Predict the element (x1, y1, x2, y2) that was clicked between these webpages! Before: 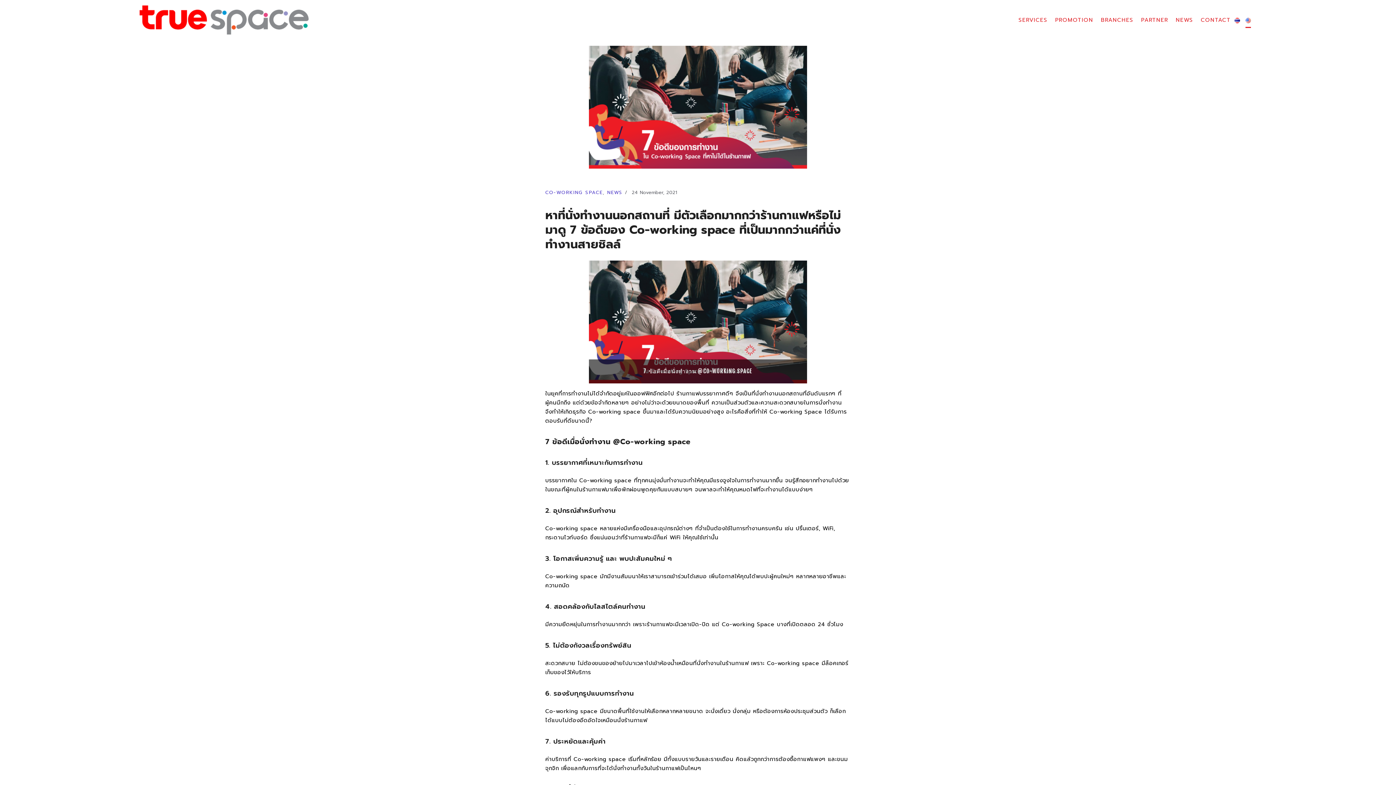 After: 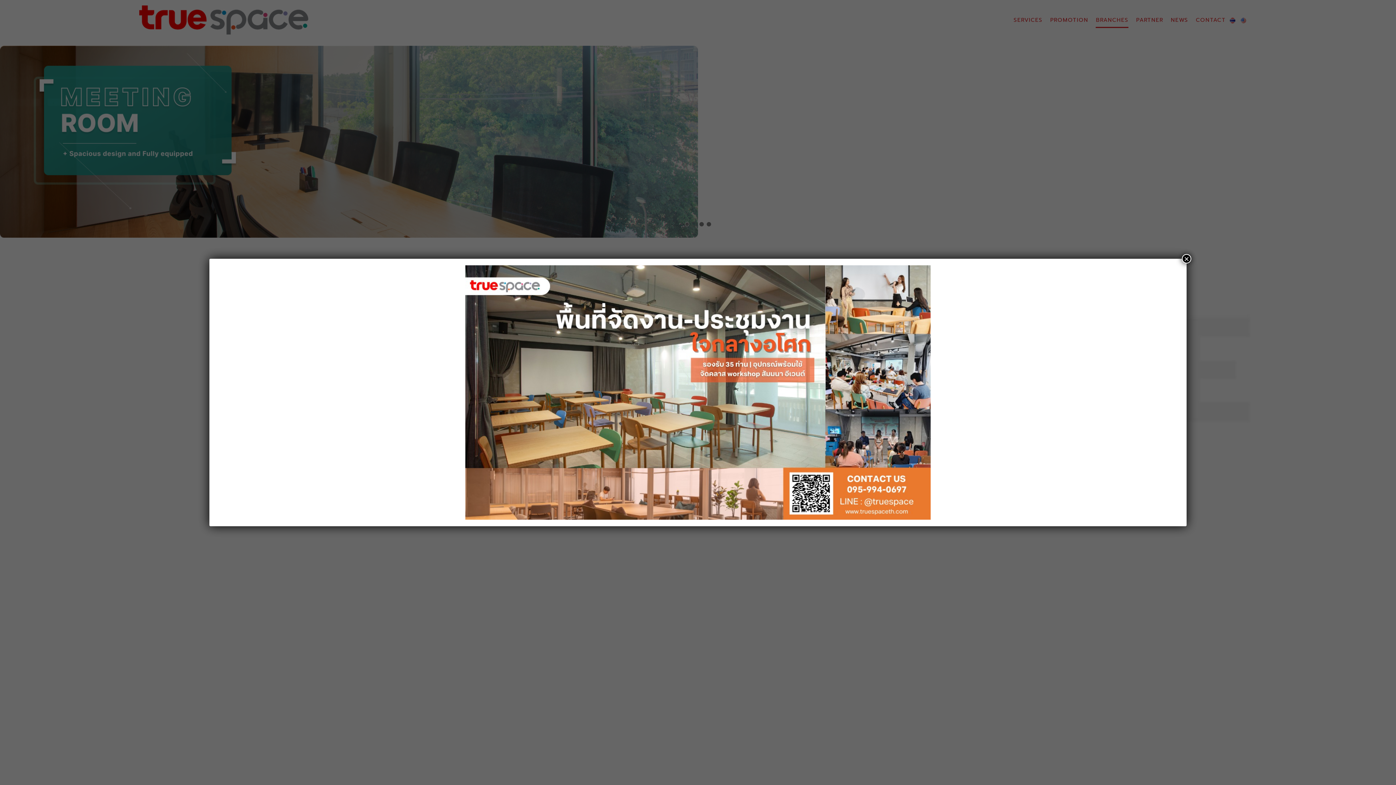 Action: label: CONTACT bbox: (1197, 7, 1234, 32)